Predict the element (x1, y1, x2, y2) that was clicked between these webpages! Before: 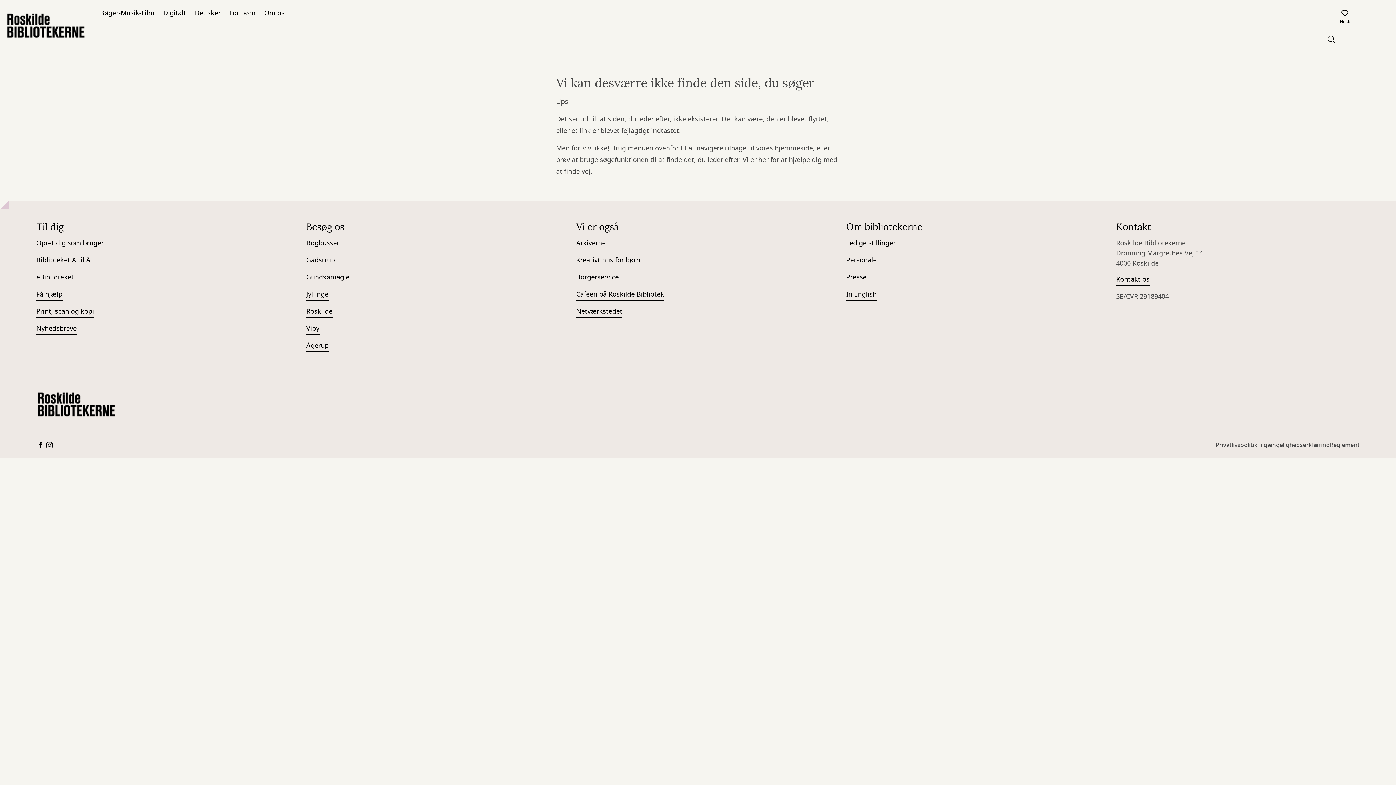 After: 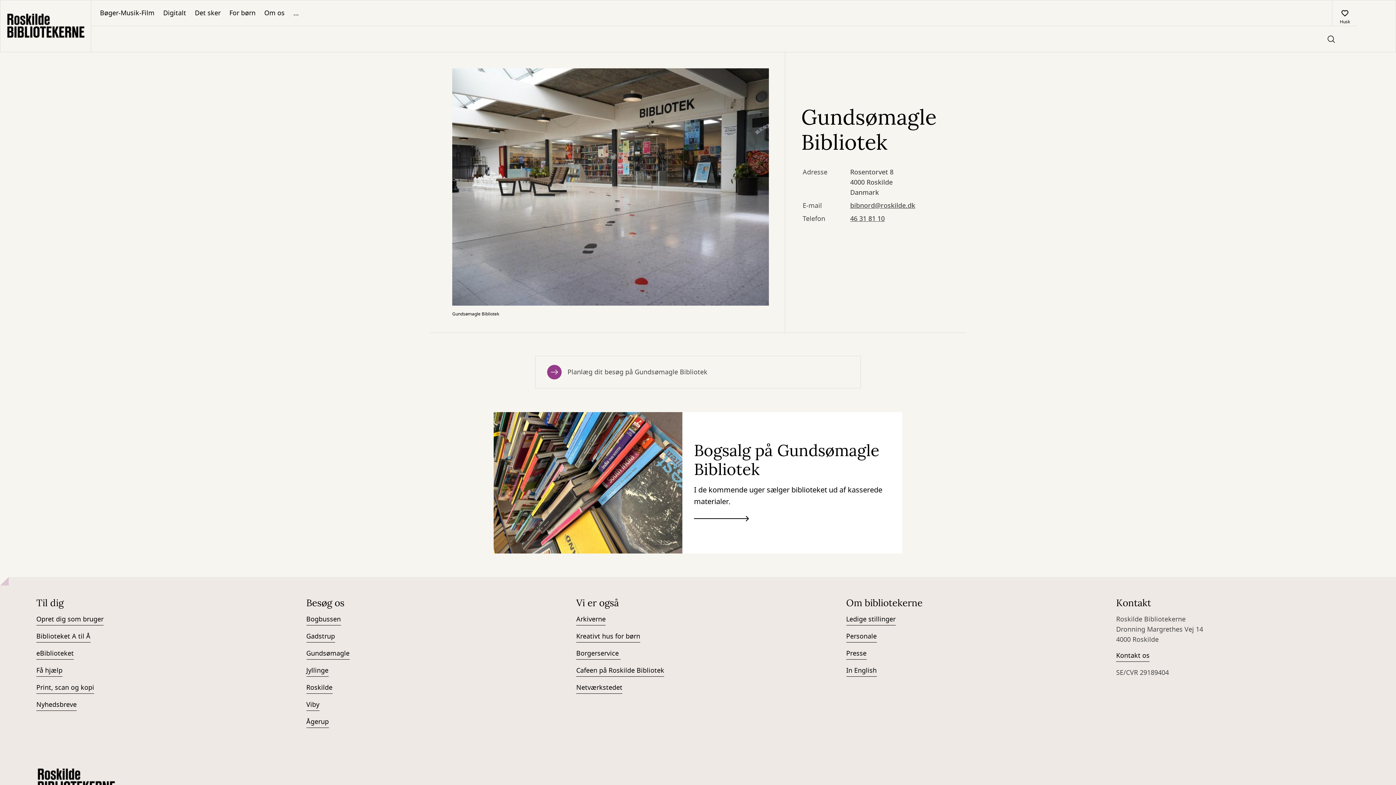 Action: bbox: (306, 272, 349, 283) label: Gundsømagle